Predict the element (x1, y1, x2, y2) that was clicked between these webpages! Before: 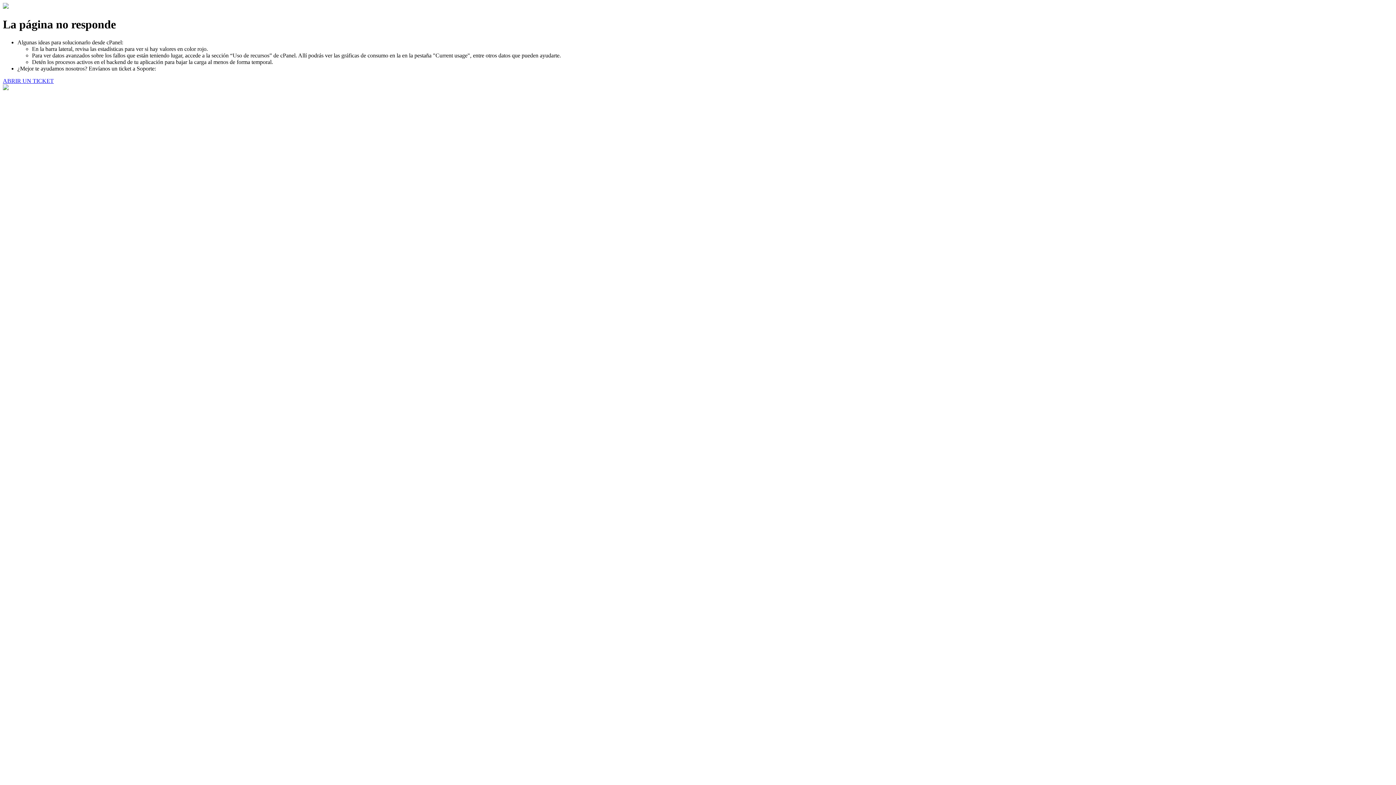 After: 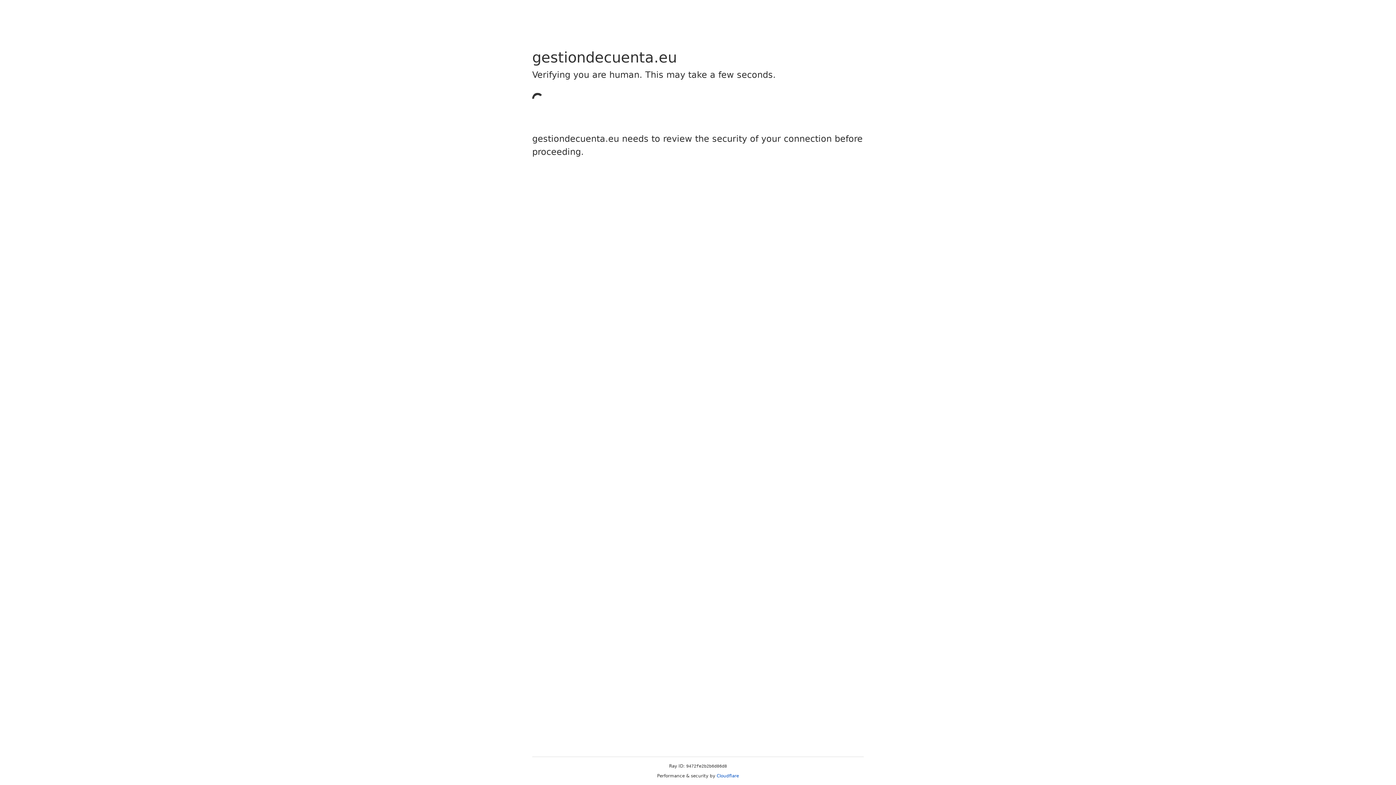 Action: bbox: (2, 77, 53, 83) label: ABRIR UN TICKET